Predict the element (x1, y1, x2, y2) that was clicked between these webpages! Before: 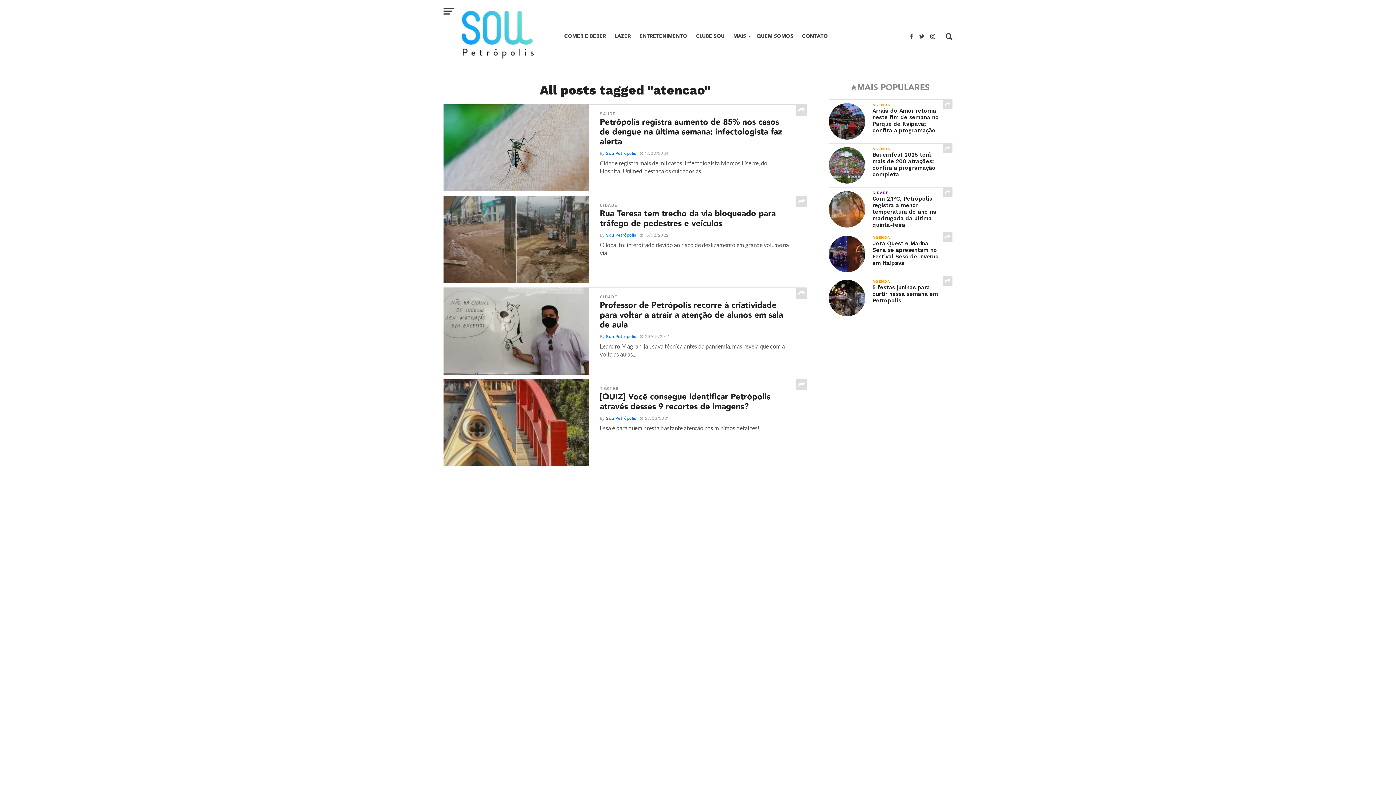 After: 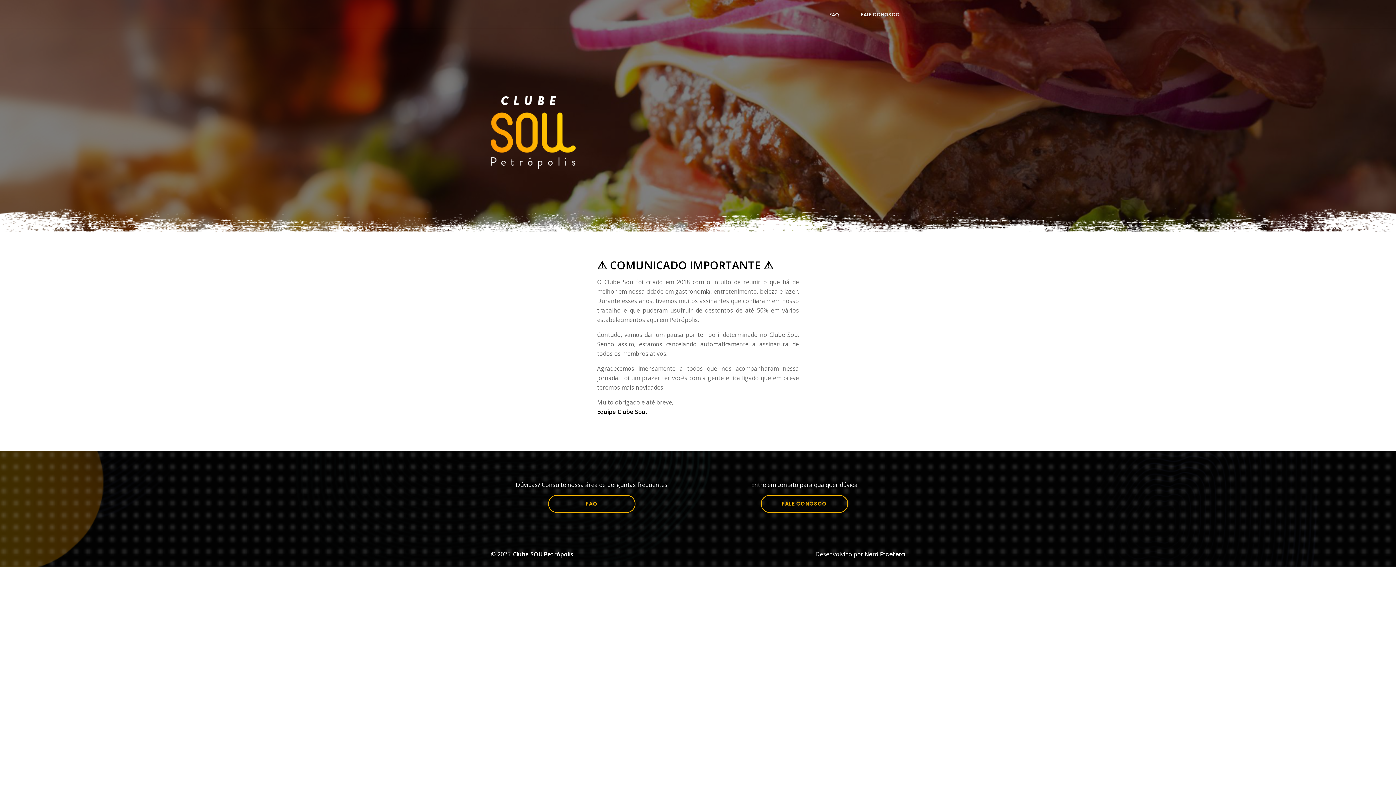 Action: label: CLUBE SOU bbox: (691, 25, 729, 47)